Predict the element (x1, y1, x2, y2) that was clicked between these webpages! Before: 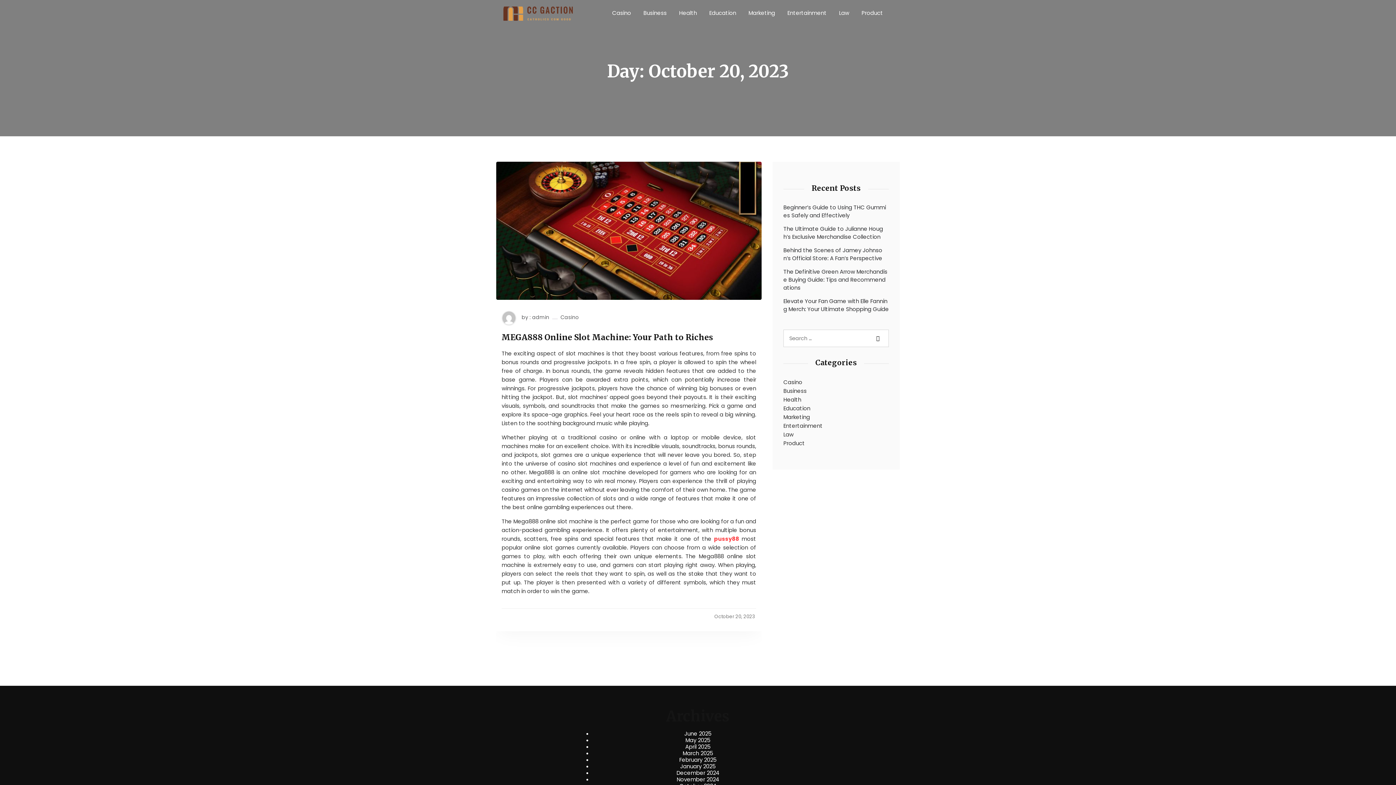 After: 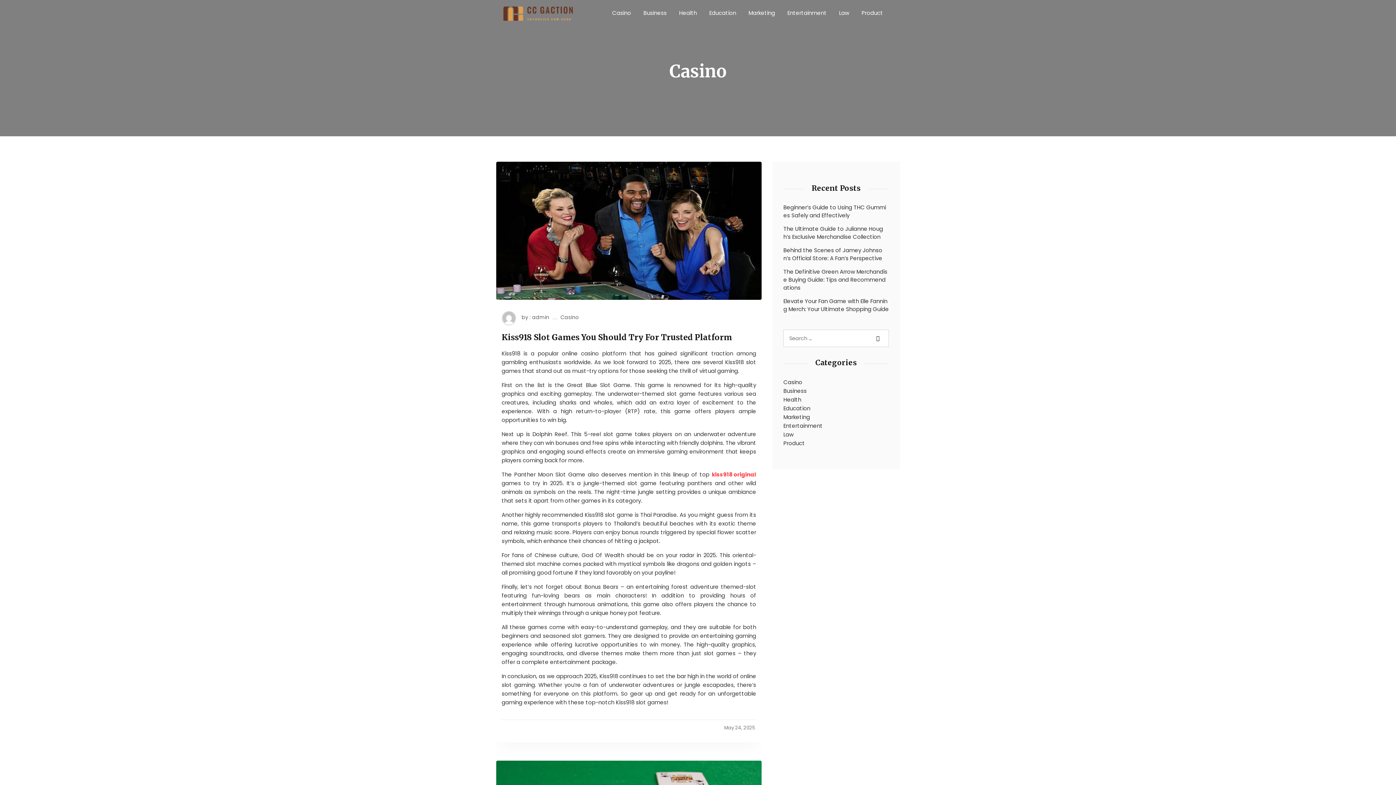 Action: label: Casino bbox: (560, 314, 579, 320)